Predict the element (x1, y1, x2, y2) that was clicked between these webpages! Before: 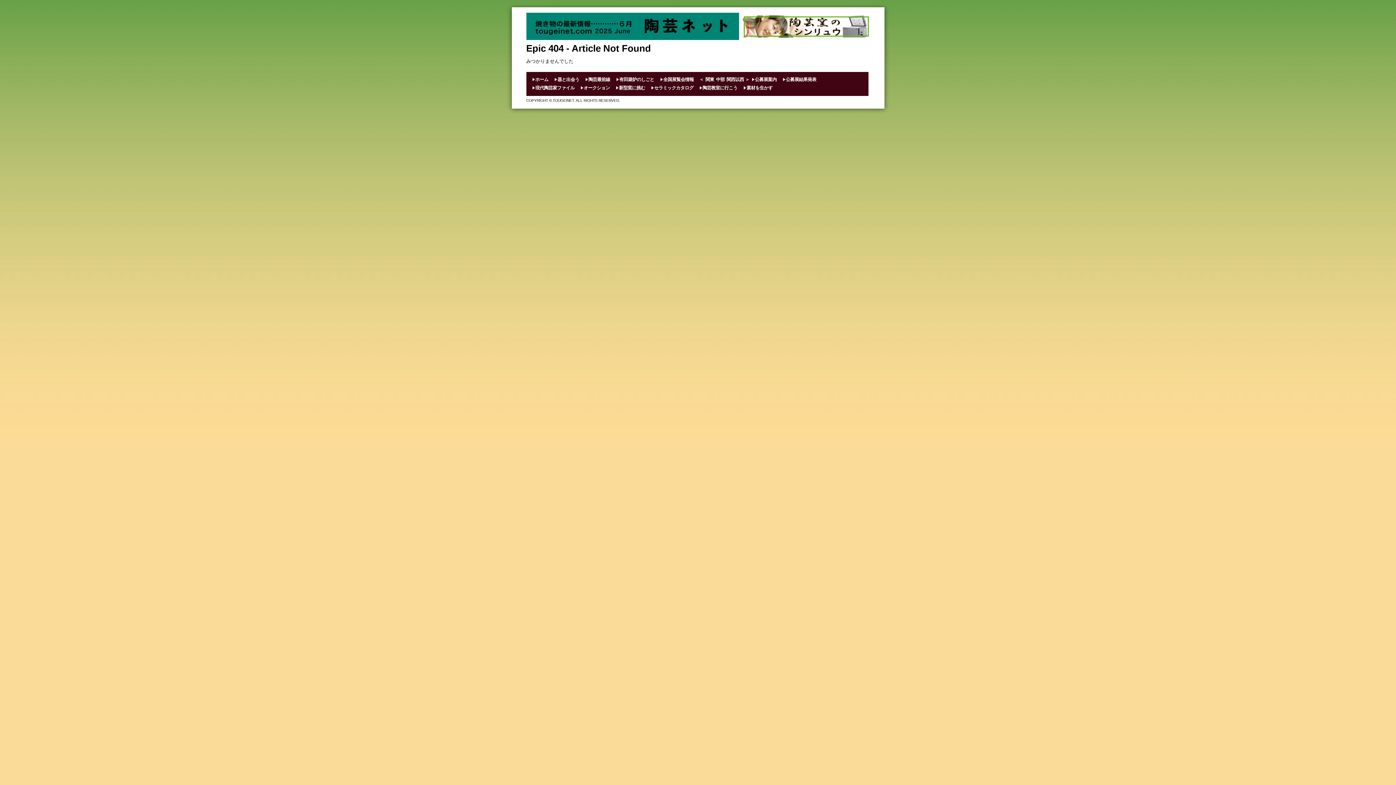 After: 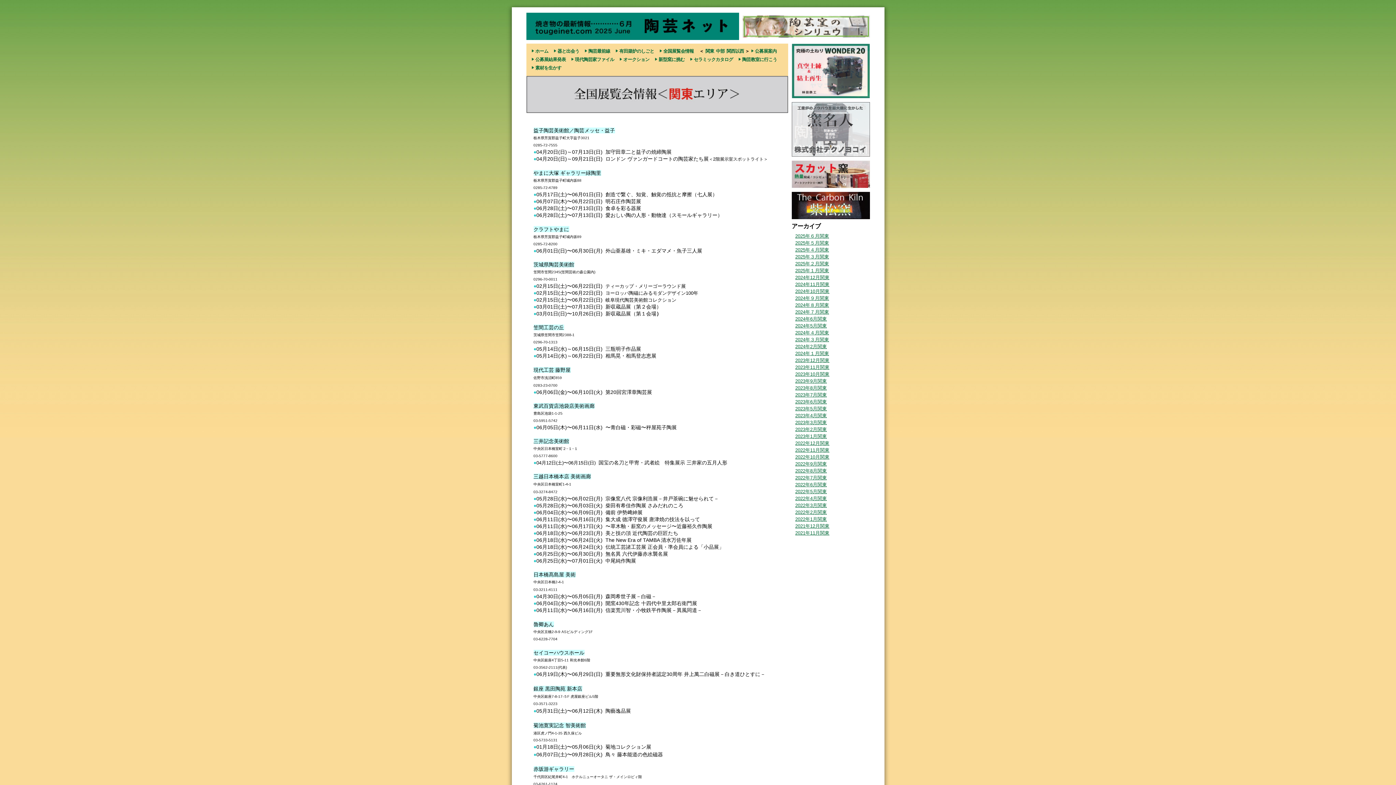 Action: label: 関東 bbox: (705, 76, 714, 82)